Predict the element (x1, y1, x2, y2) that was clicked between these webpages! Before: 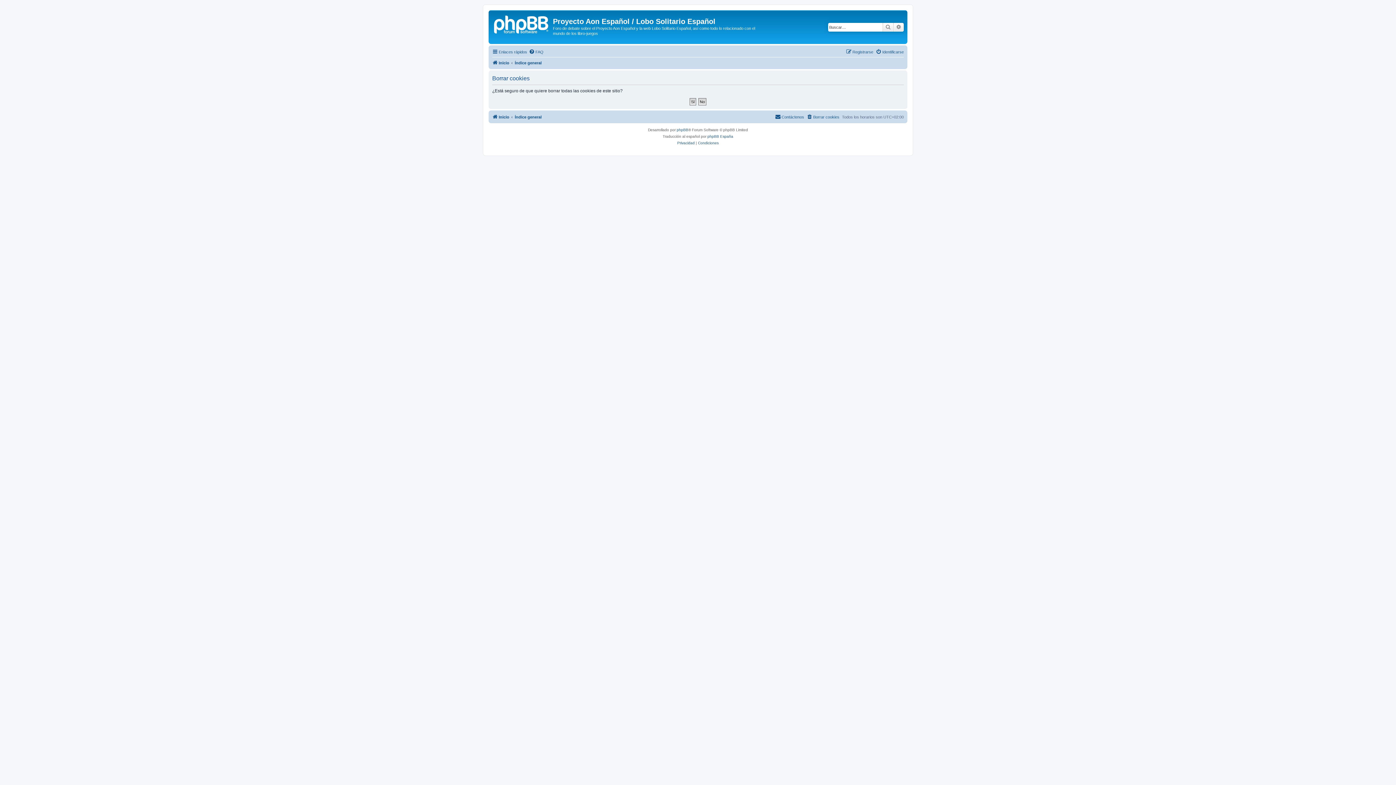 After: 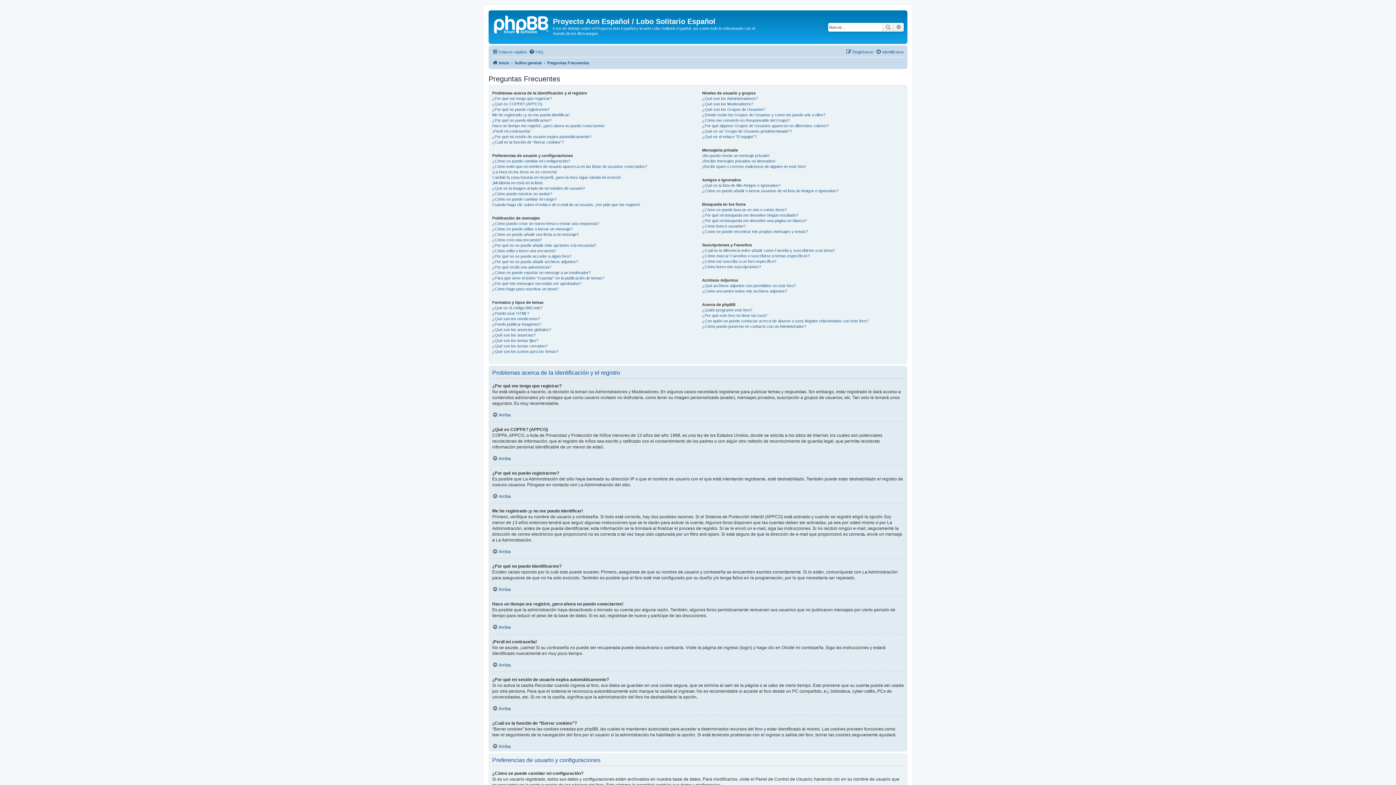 Action: label: FAQ bbox: (529, 47, 543, 56)